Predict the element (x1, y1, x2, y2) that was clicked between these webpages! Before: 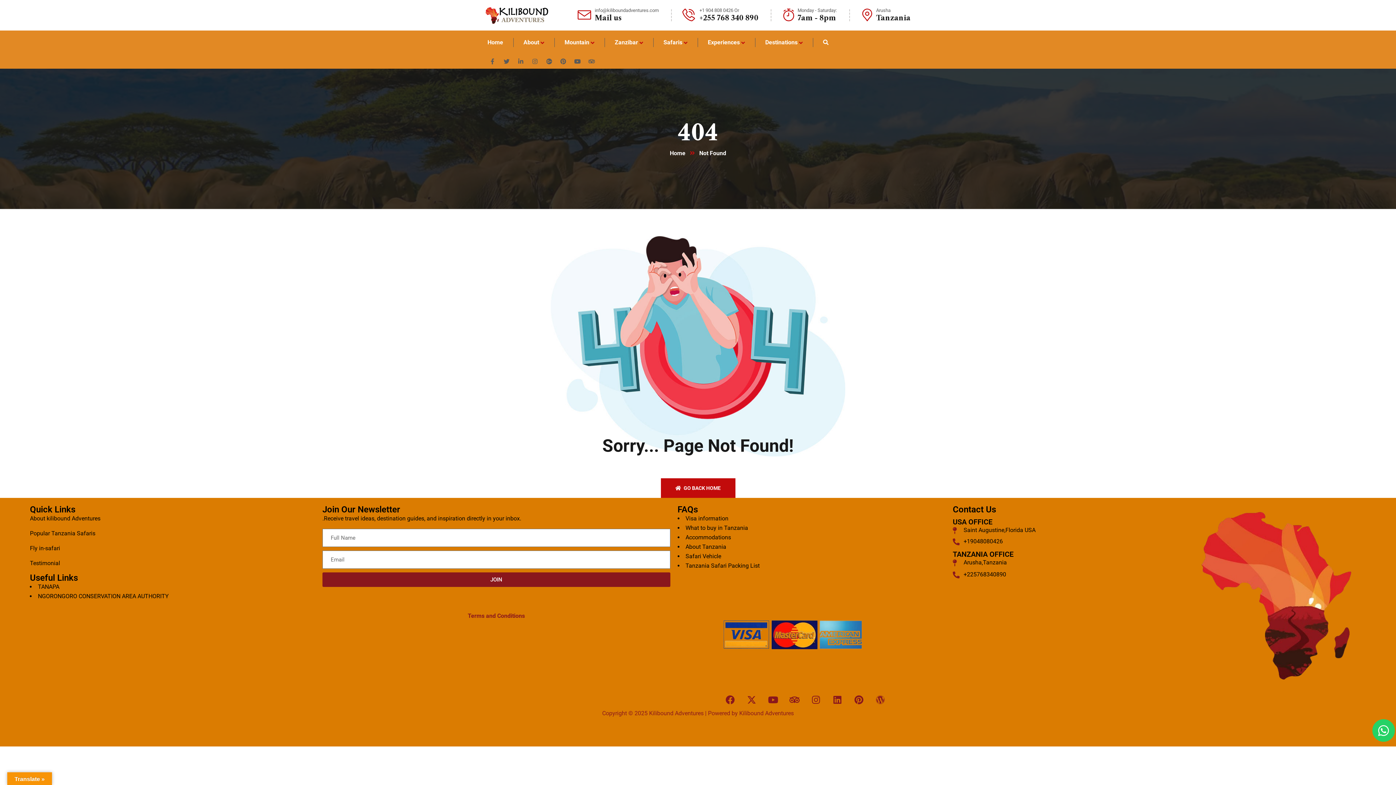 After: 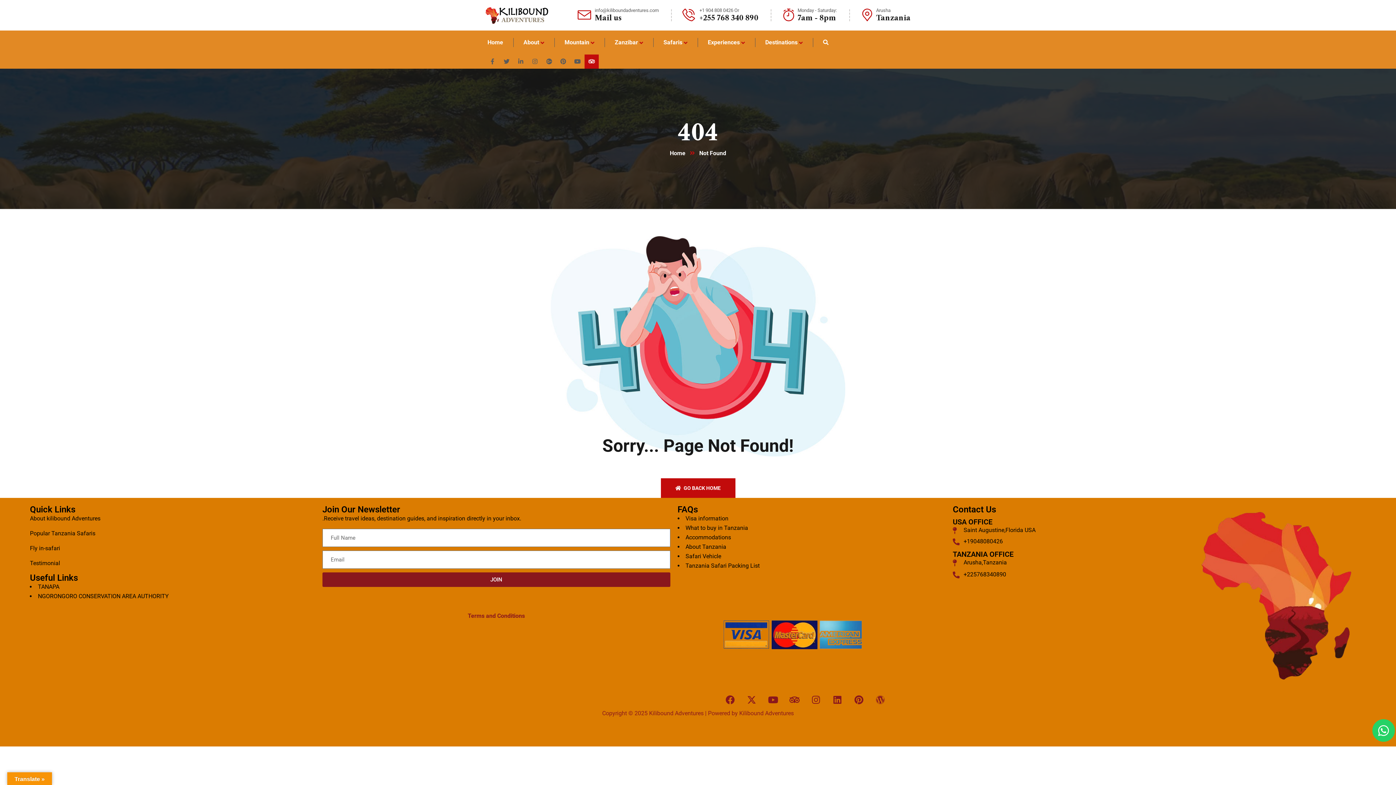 Action: bbox: (584, 54, 598, 68)